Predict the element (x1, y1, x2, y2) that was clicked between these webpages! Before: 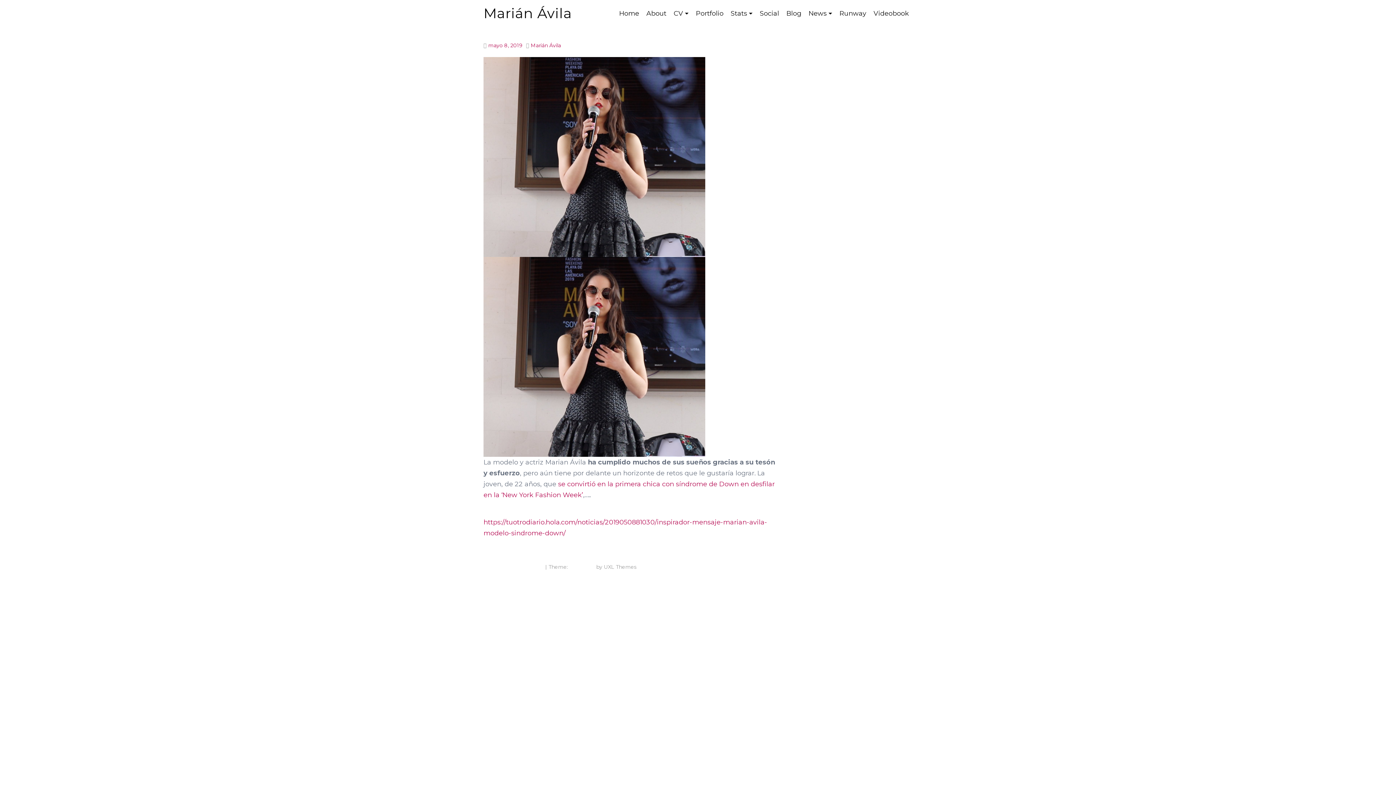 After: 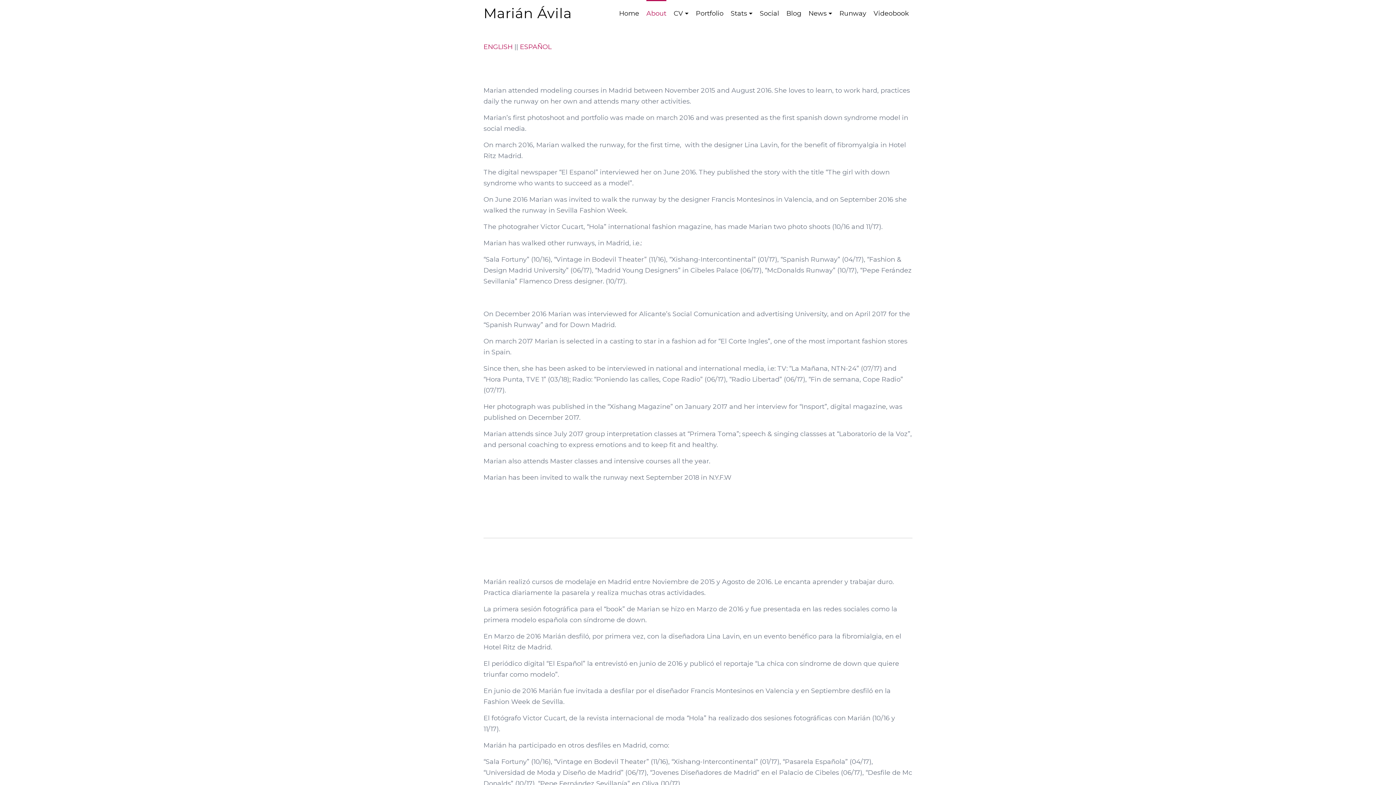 Action: bbox: (646, 0, 666, 26) label: About